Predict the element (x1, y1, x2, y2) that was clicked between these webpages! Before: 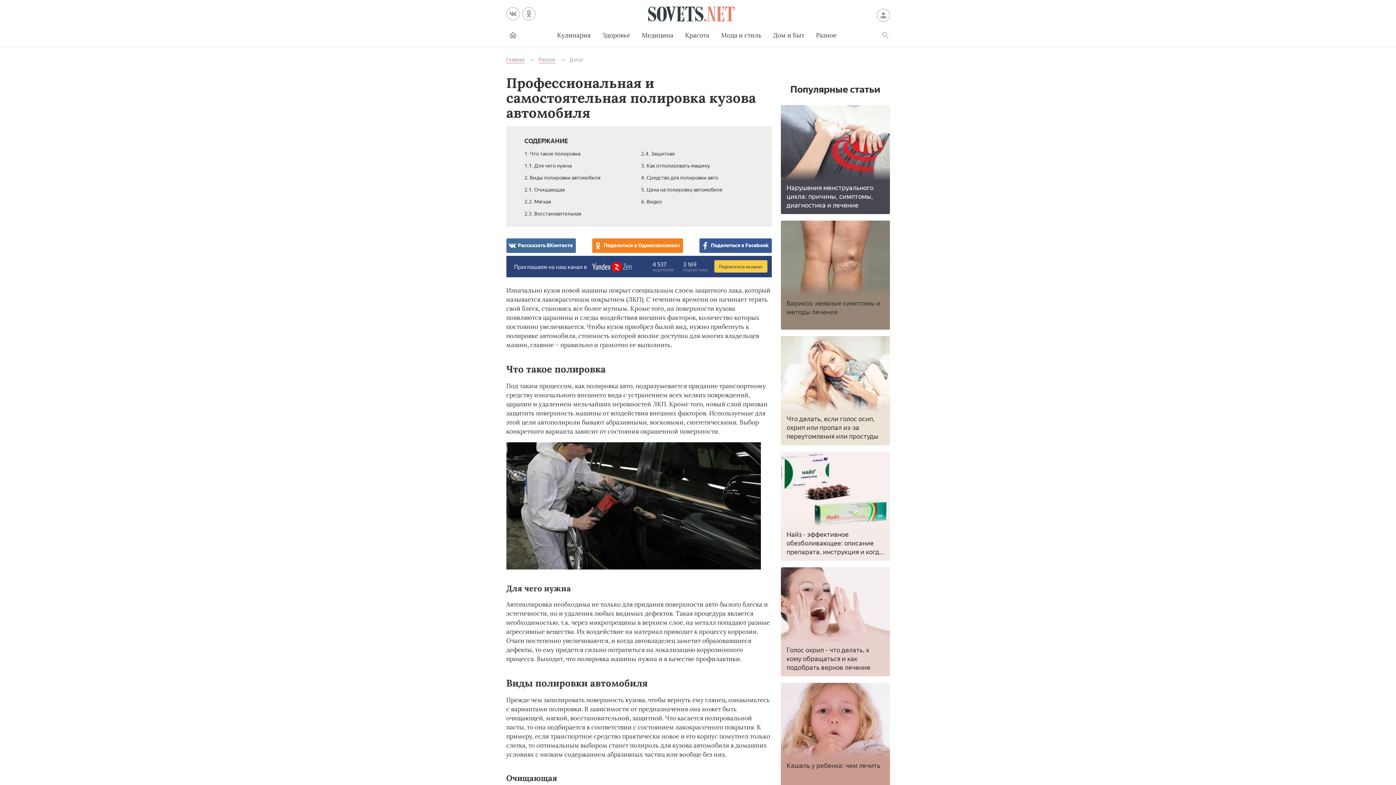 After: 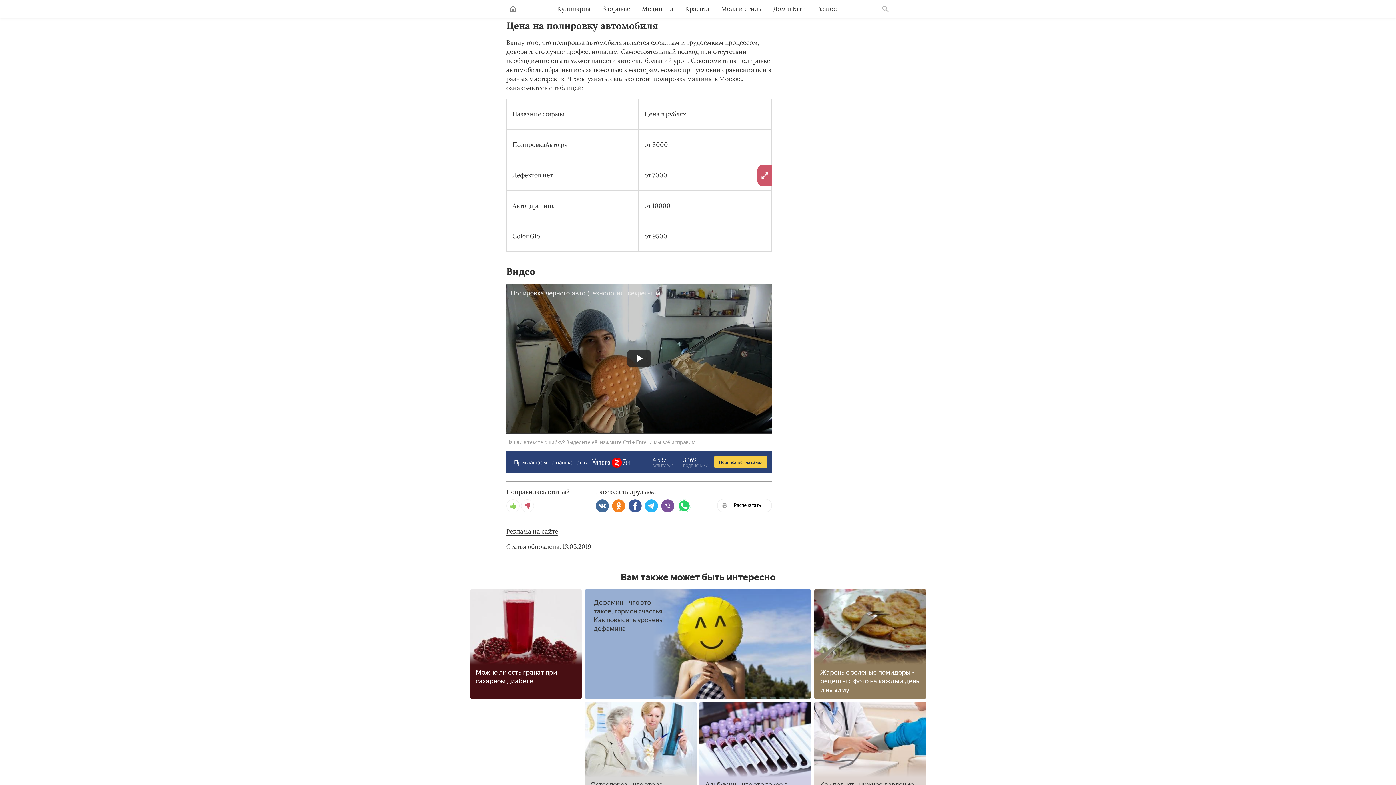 Action: bbox: (641, 186, 722, 193) label: 5. Цена на полировку автомобиля